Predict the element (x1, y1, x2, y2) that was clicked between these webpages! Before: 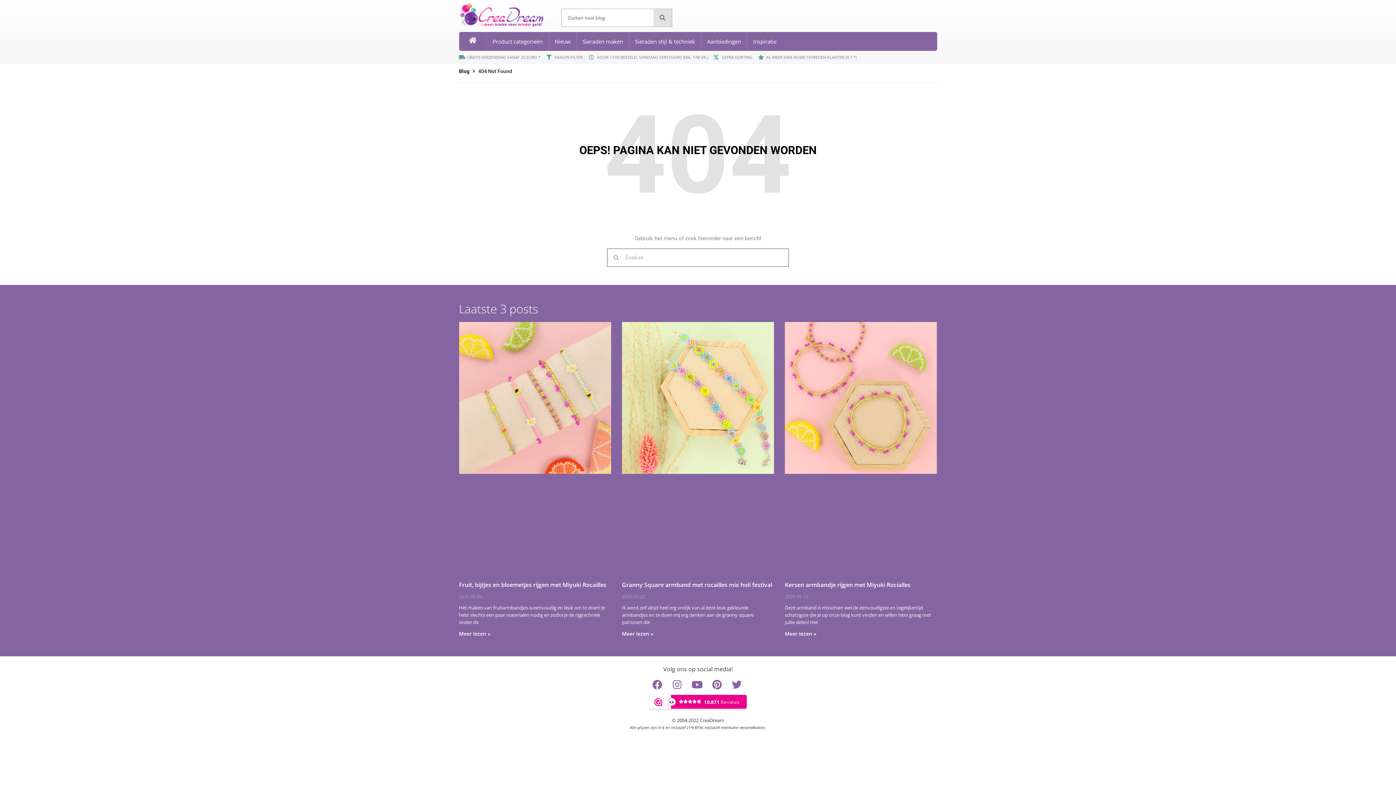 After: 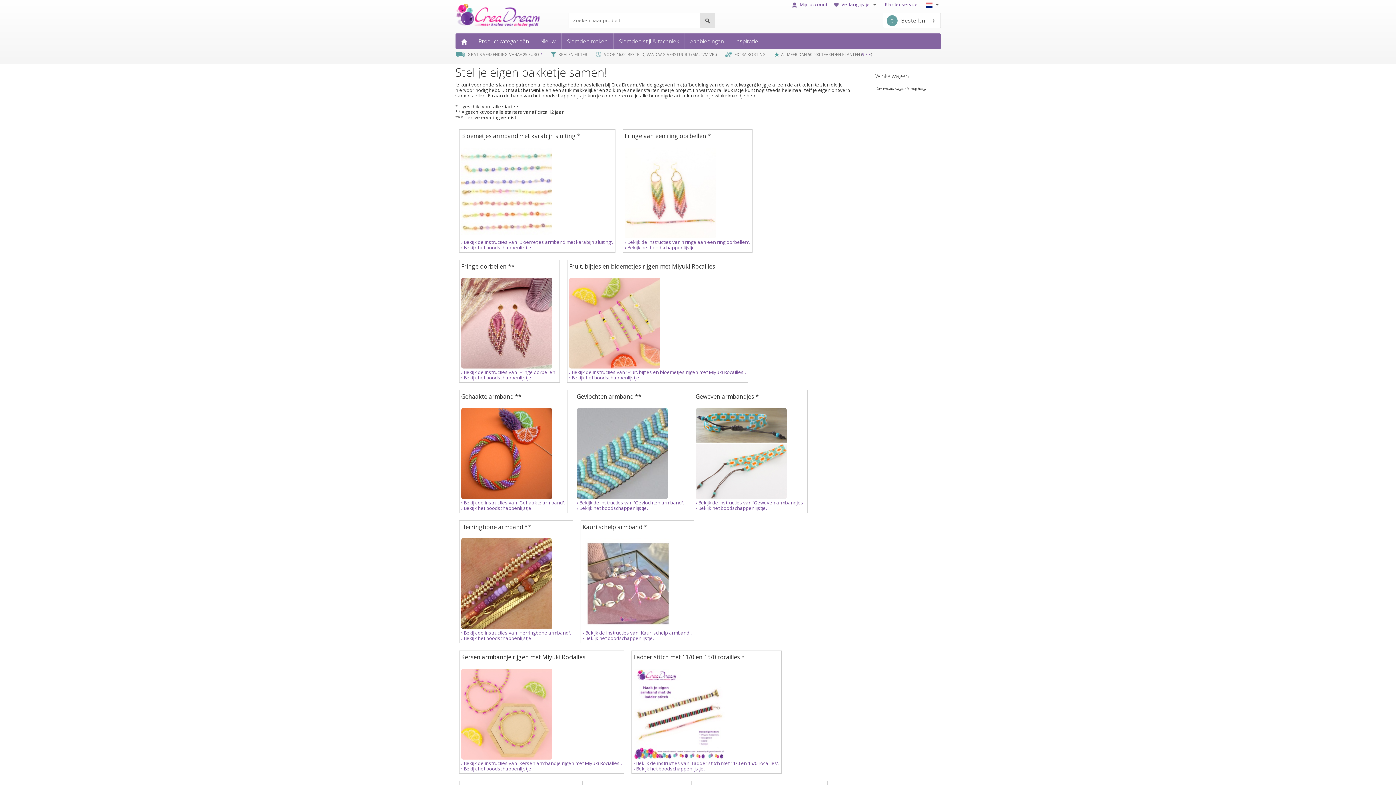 Action: bbox: (577, 32, 629, 50) label: Sieraden maken